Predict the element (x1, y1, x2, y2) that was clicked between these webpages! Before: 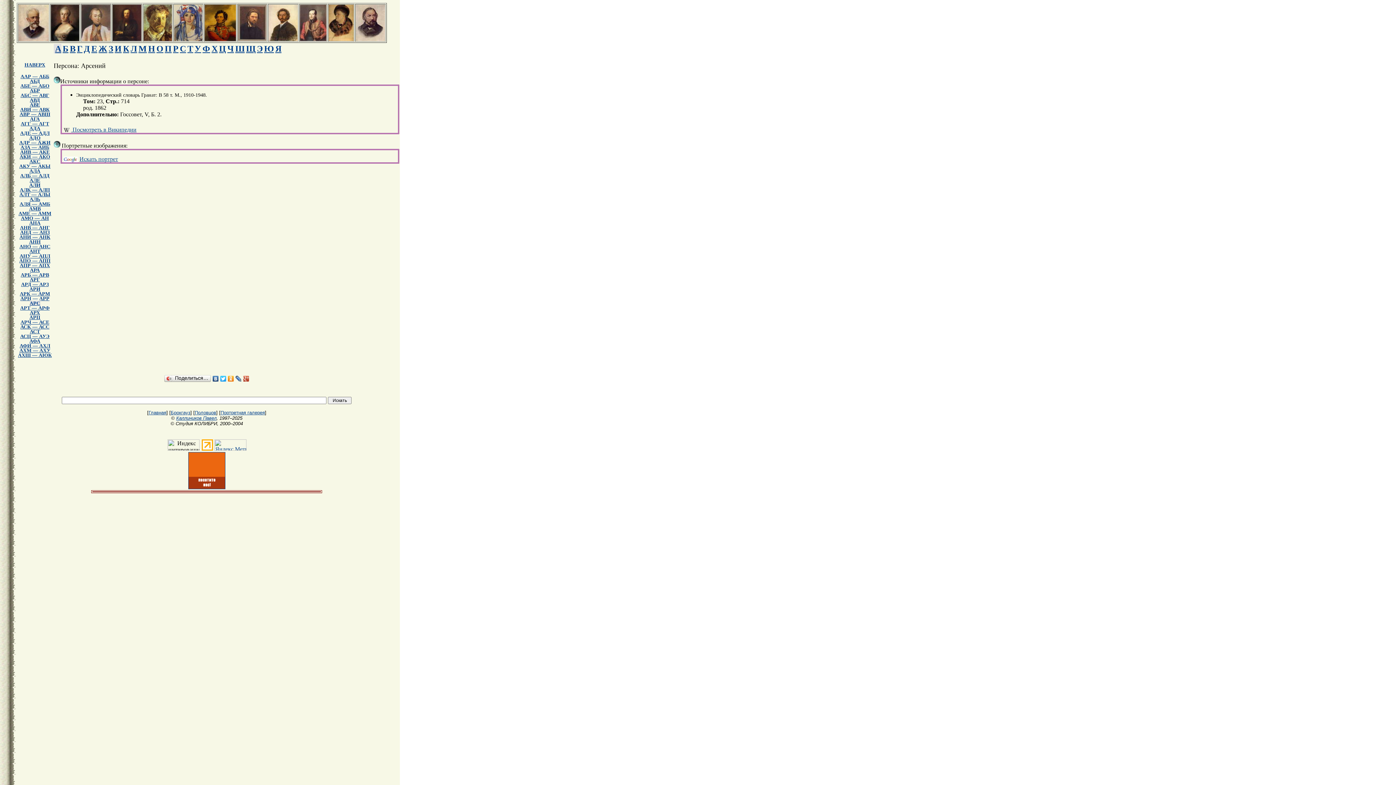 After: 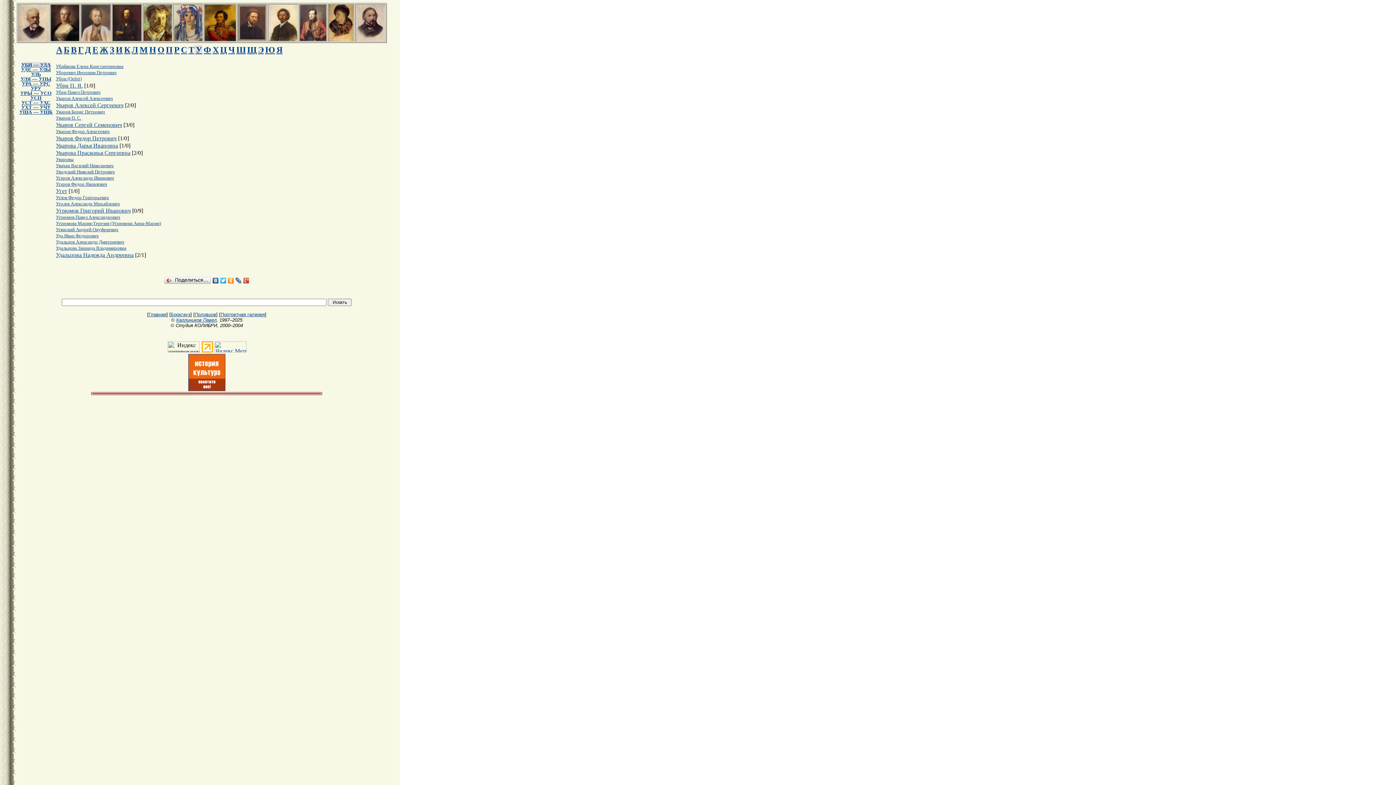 Action: label: У bbox: (194, 44, 201, 53)